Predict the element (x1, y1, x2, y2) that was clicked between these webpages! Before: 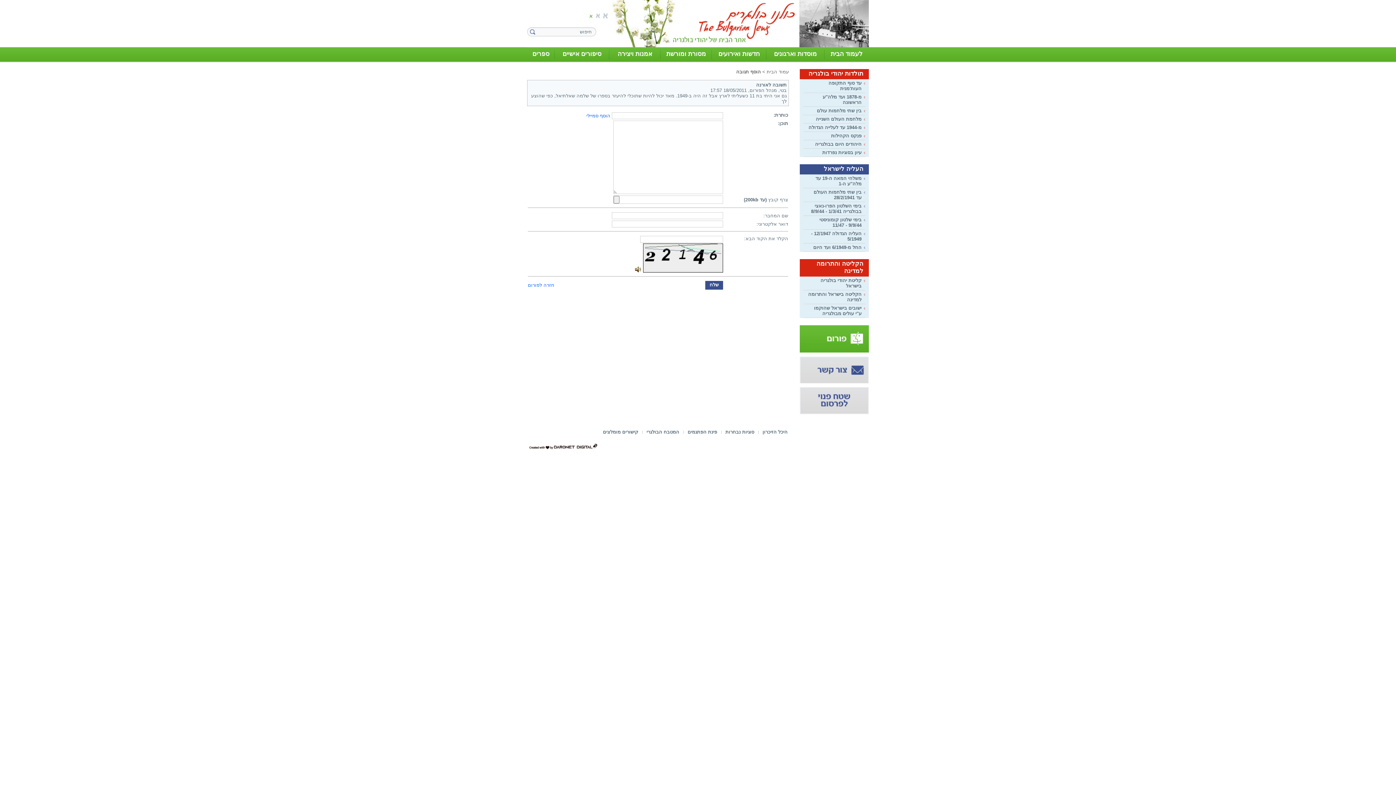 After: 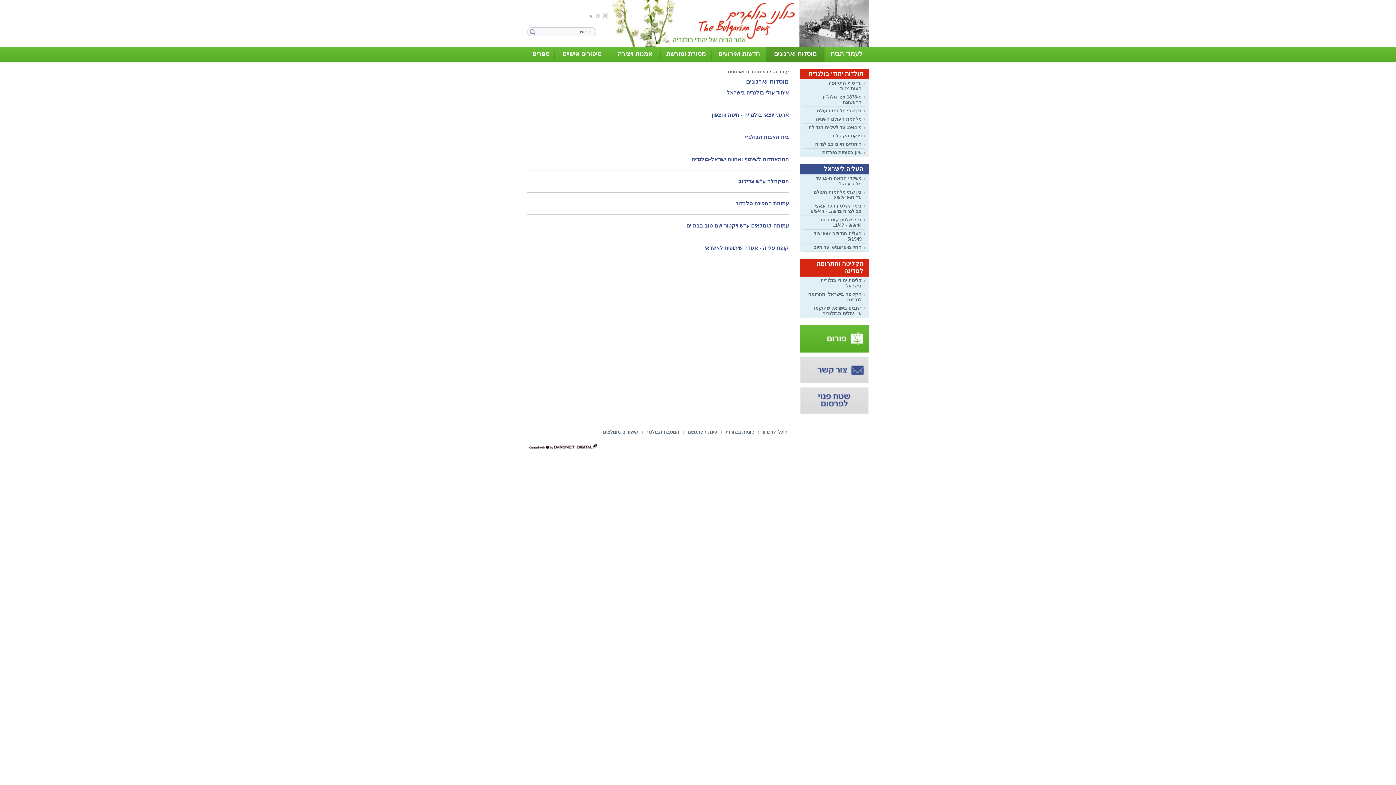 Action: label: מוסדות וארגונים bbox: (766, 47, 824, 61)